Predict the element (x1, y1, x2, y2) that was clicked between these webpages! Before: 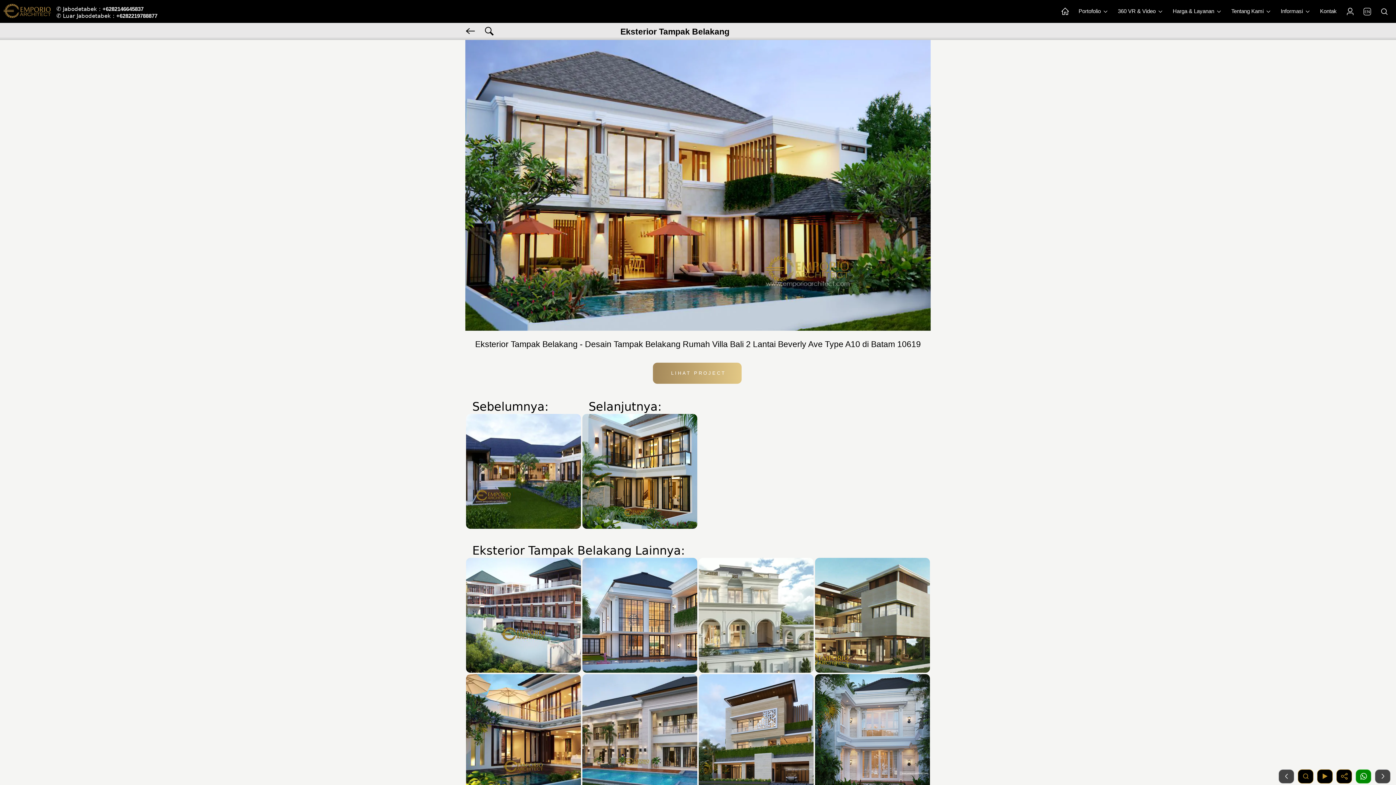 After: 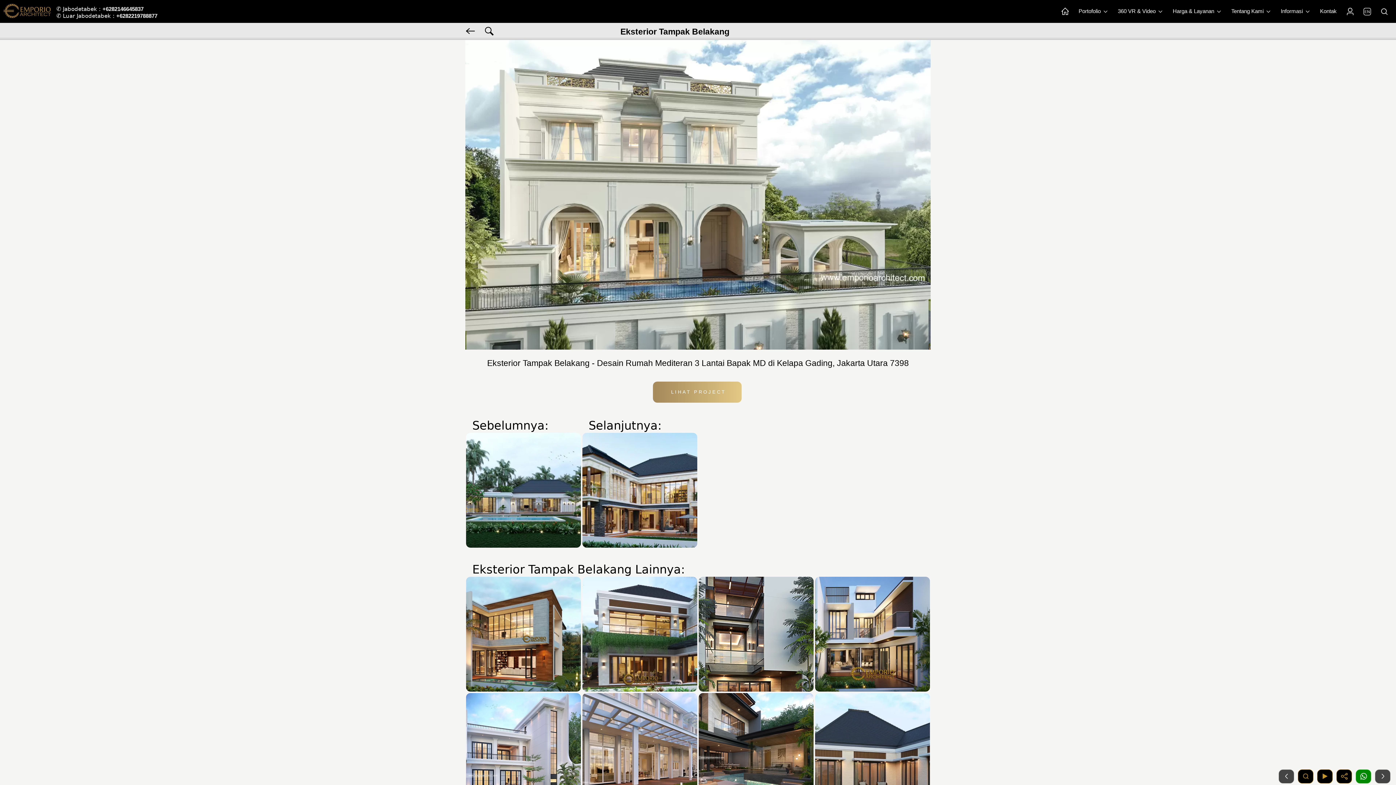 Action: bbox: (698, 558, 813, 673)